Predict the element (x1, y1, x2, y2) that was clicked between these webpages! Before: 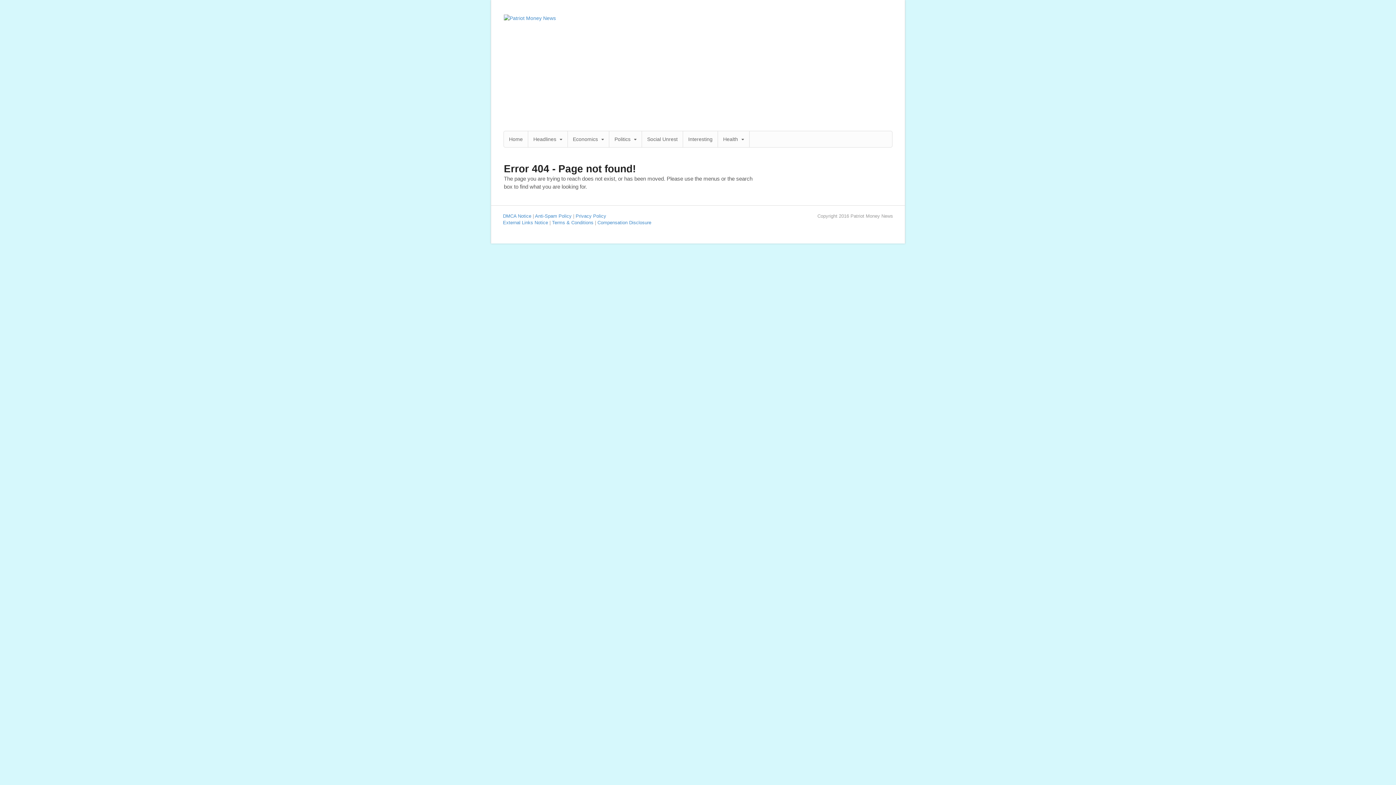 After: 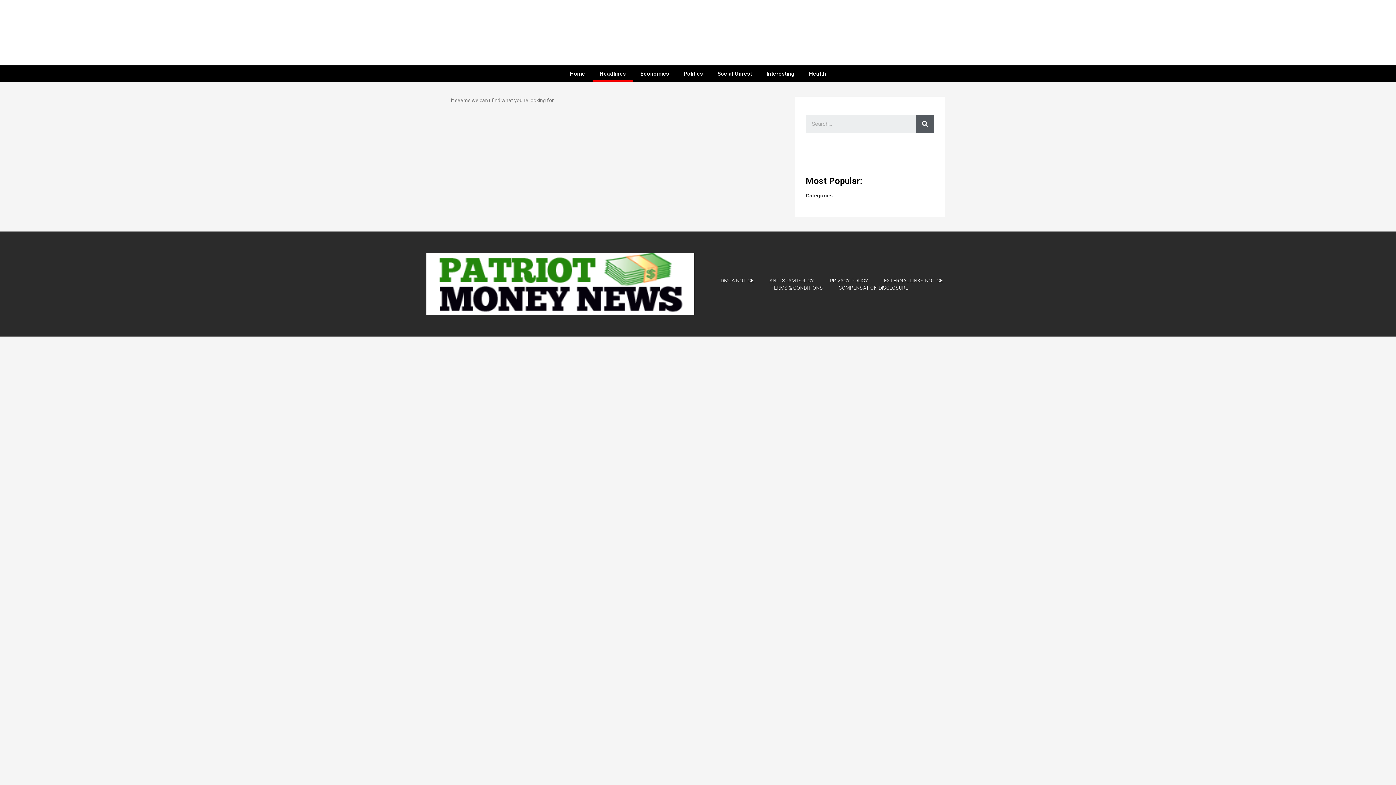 Action: label: Headlines bbox: (528, 131, 567, 147)